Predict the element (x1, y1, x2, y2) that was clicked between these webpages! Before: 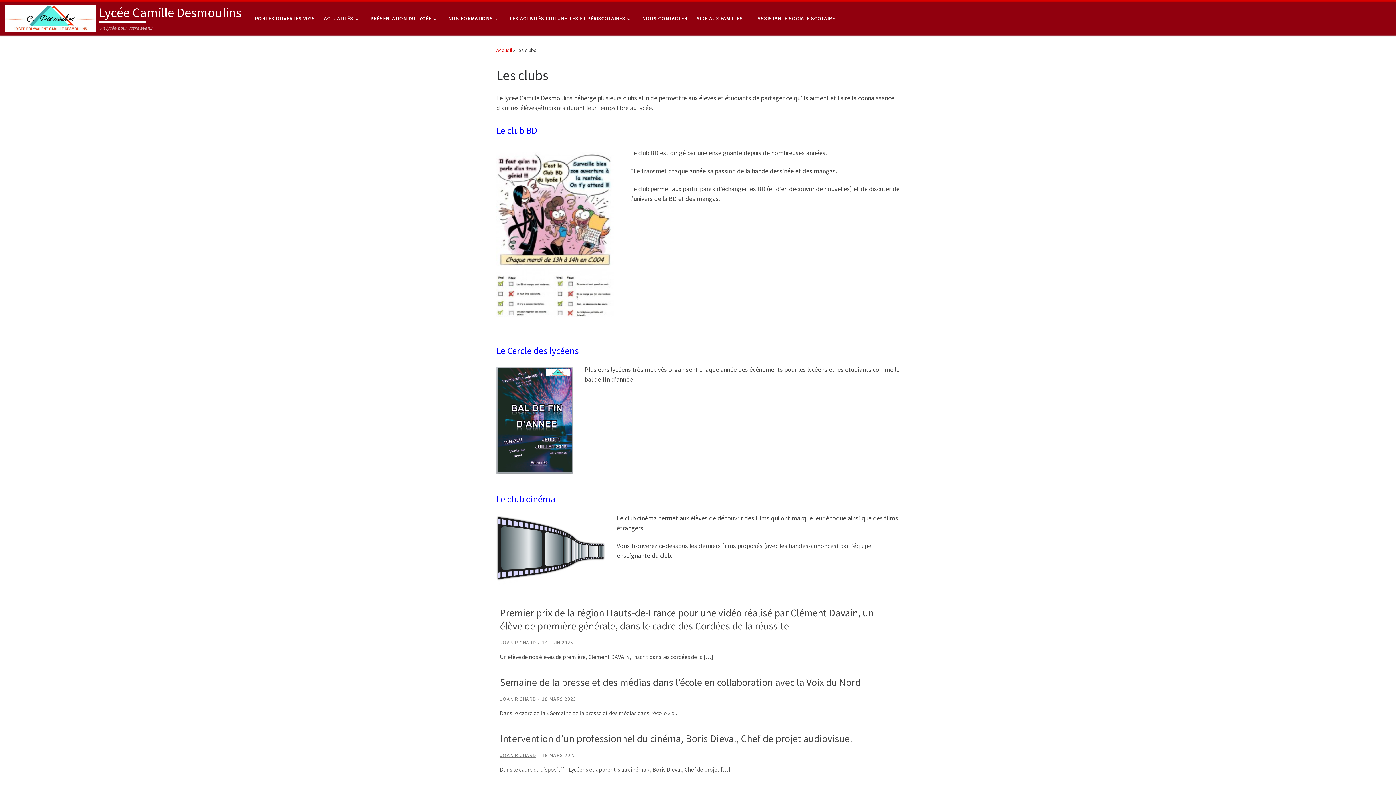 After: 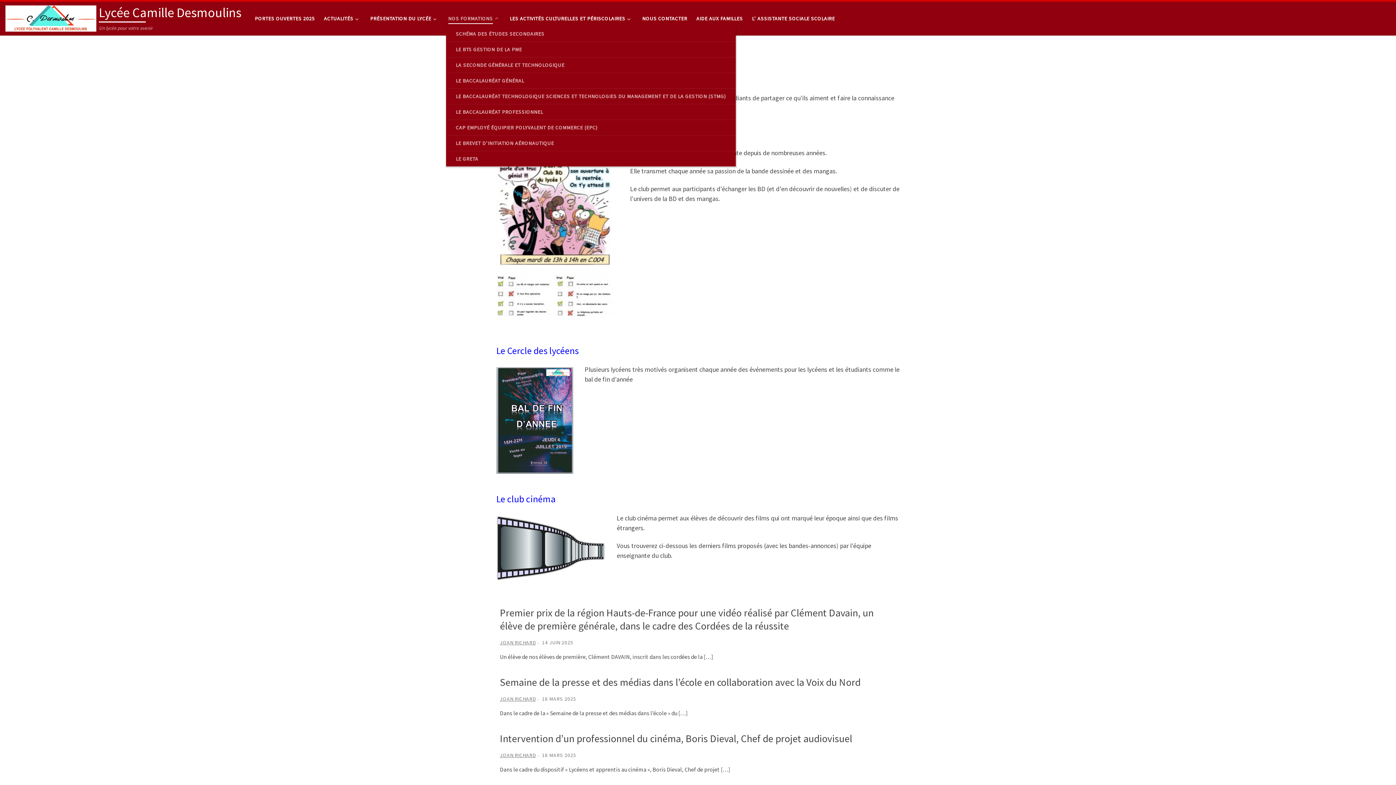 Action: bbox: (446, 10, 503, 26) label: NOS FORMATIONS